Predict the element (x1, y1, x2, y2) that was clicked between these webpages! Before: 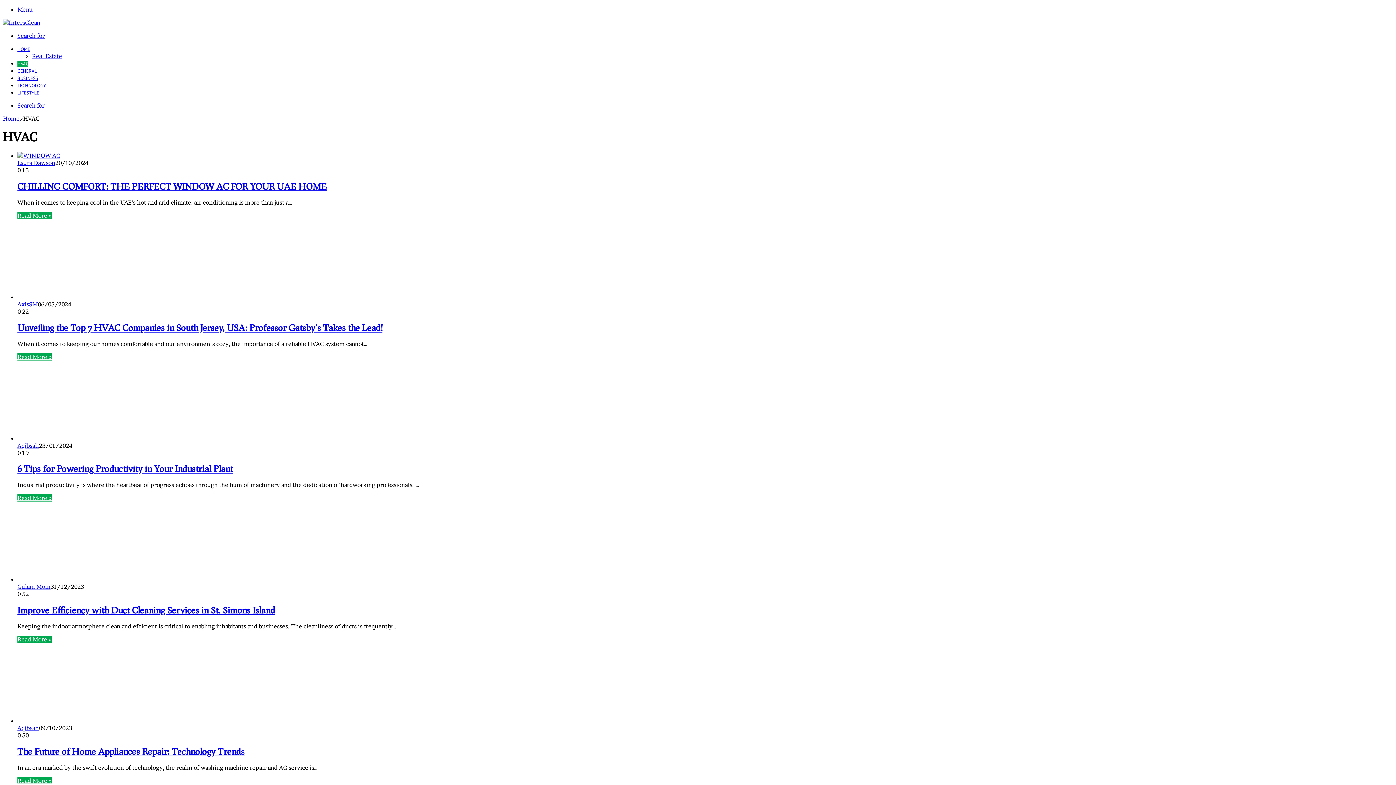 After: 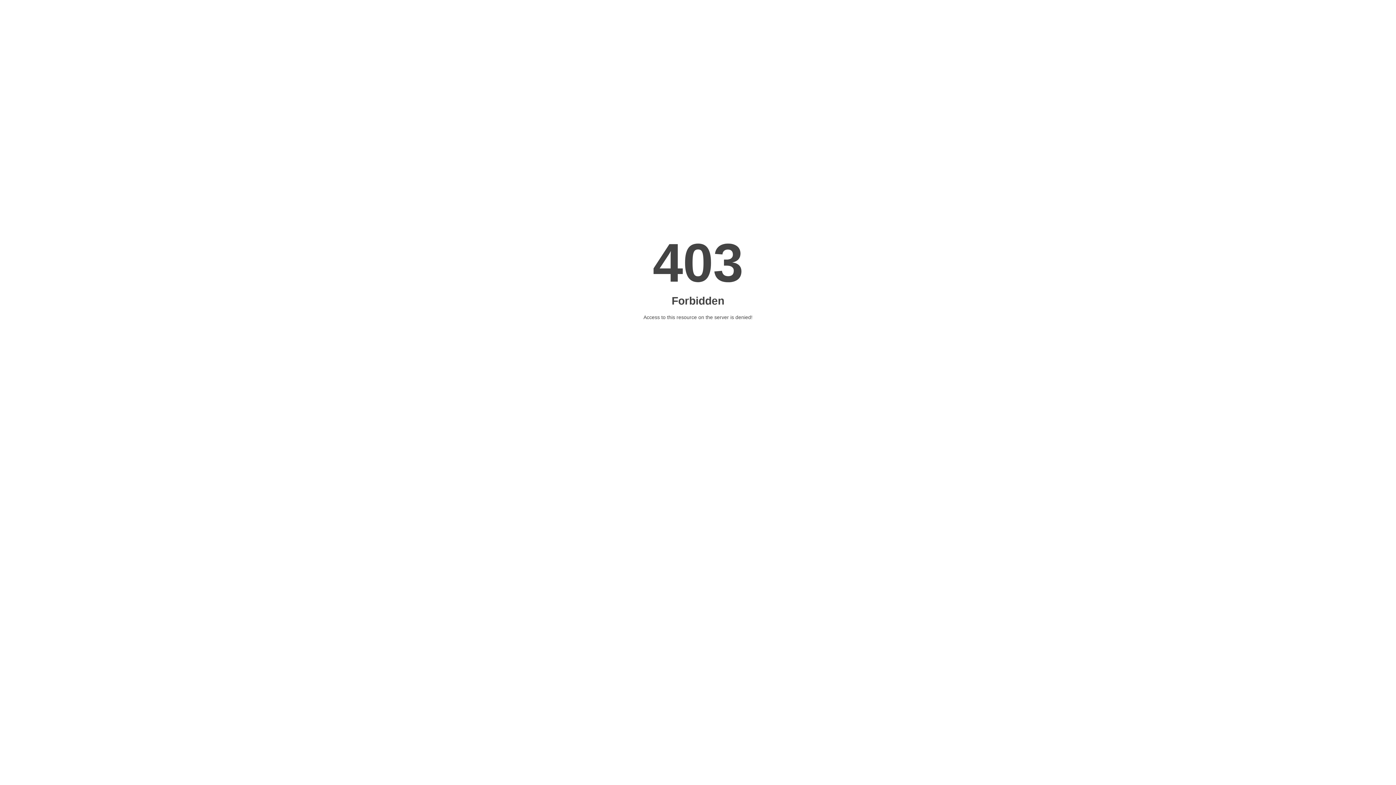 Action: bbox: (17, 211, 51, 219) label: Read More »